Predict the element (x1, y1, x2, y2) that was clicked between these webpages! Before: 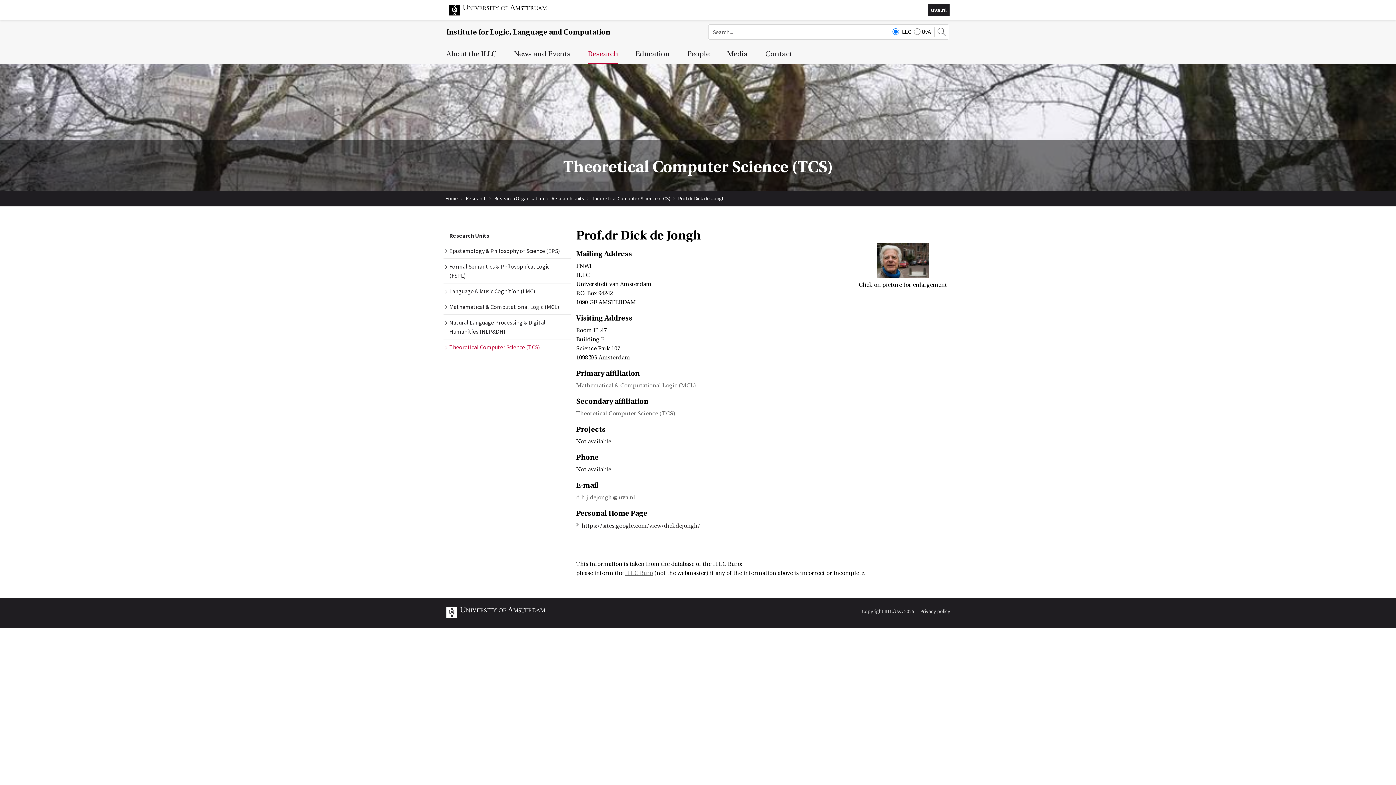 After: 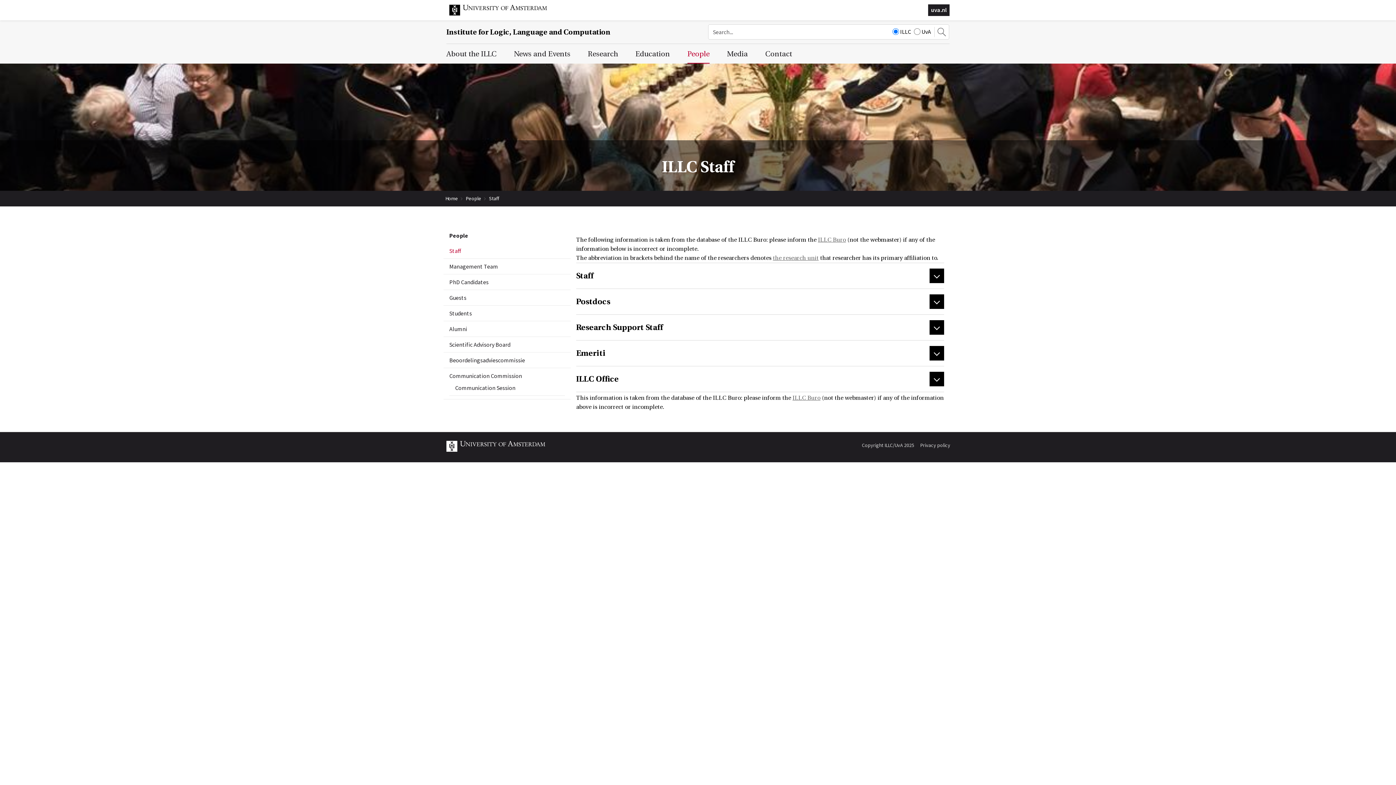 Action: label: People bbox: (687, 44, 709, 63)